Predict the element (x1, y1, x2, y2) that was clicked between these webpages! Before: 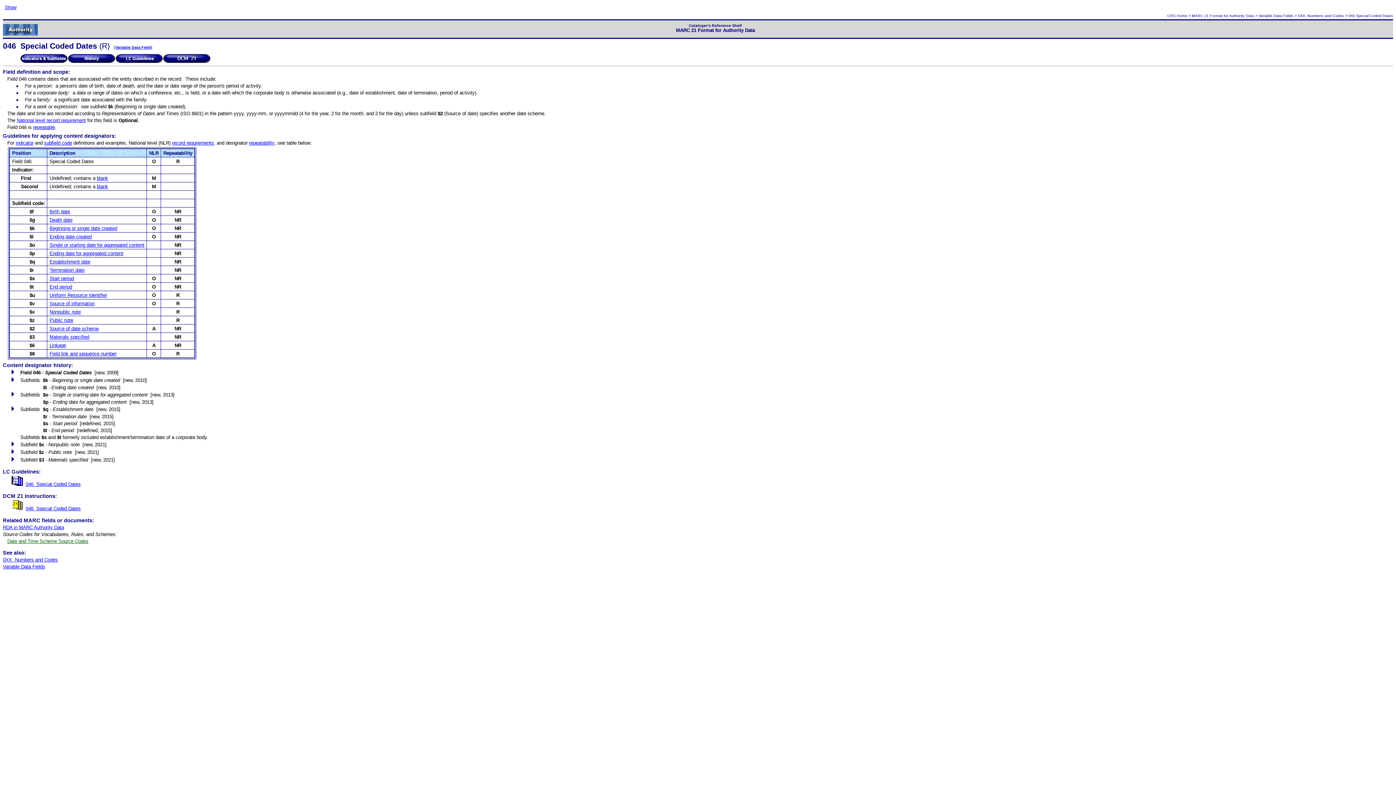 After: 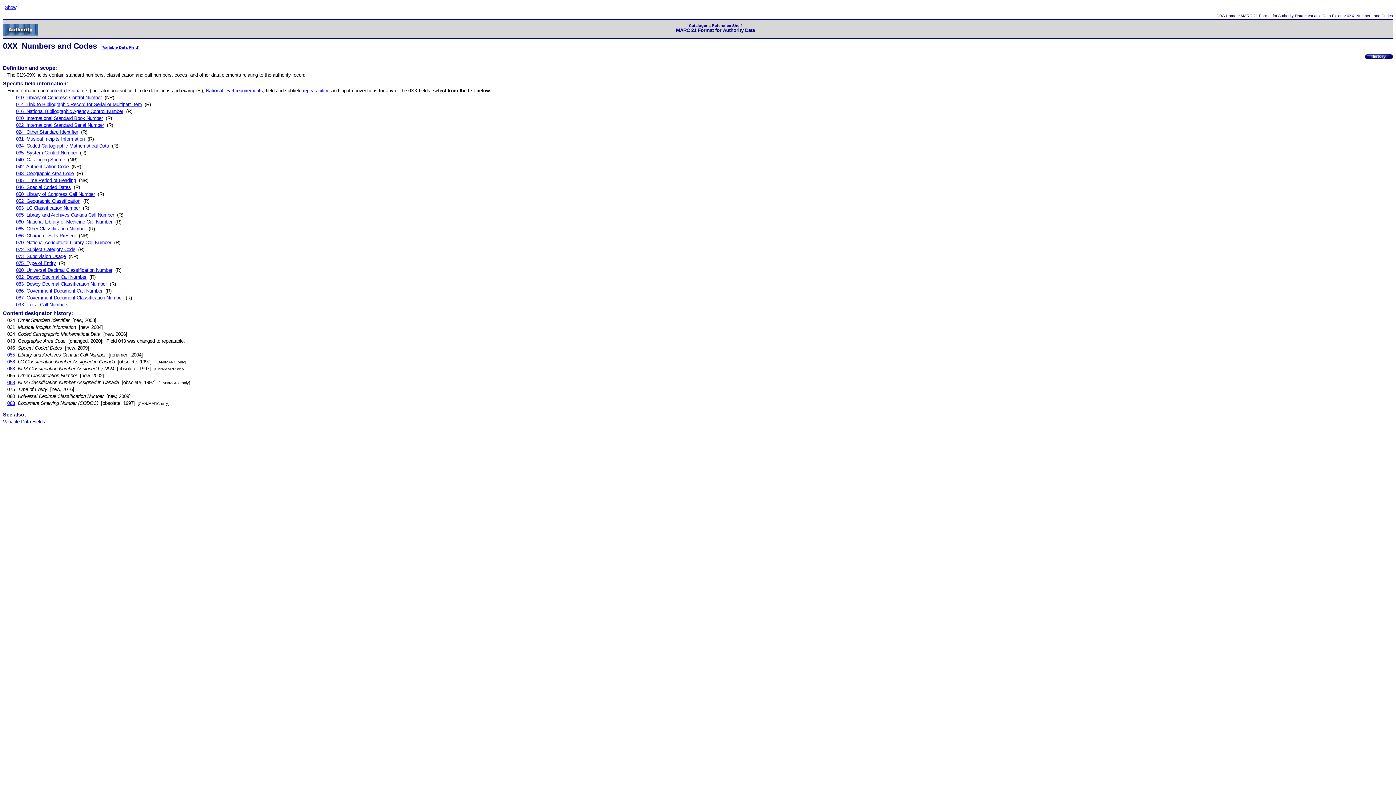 Action: bbox: (1298, 13, 1344, 17) label: 0XX: Numbers and Codes